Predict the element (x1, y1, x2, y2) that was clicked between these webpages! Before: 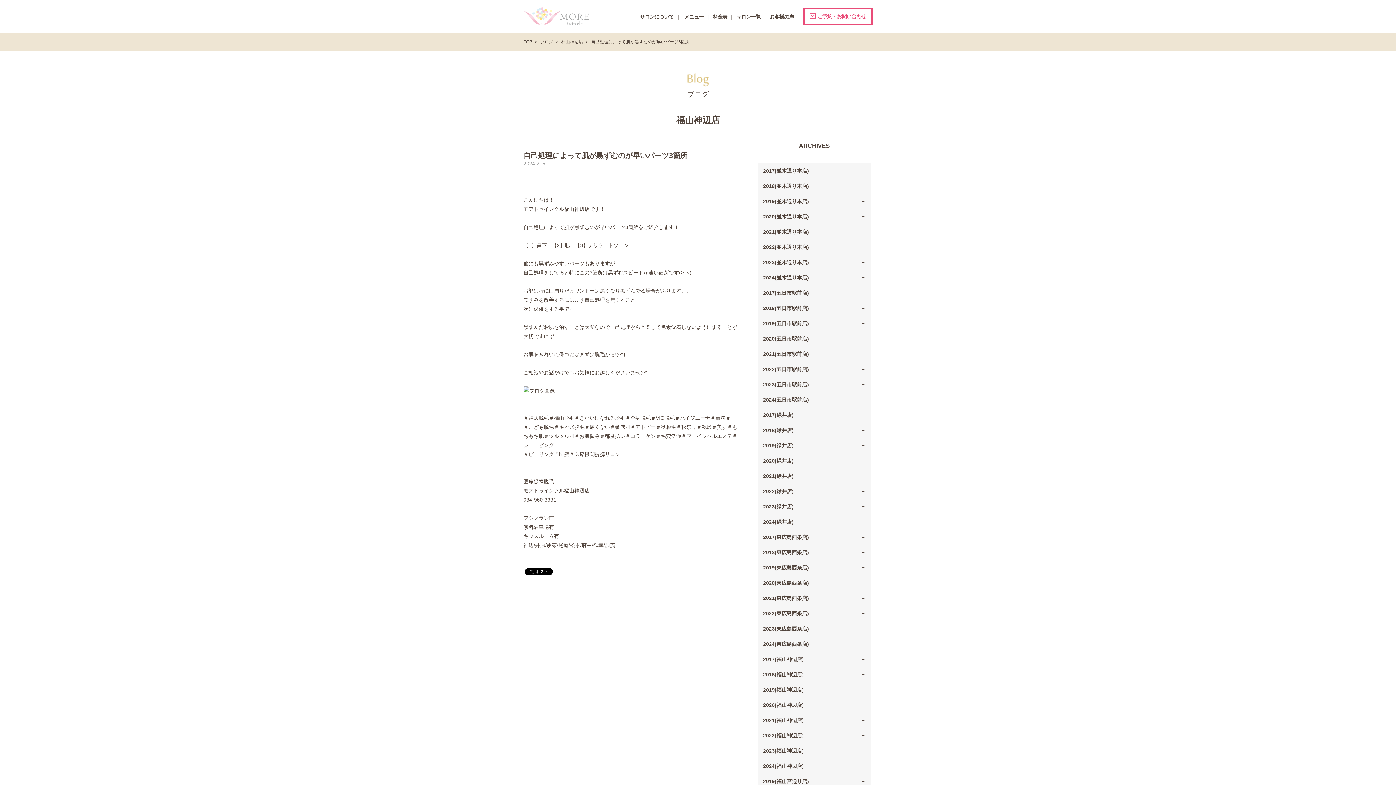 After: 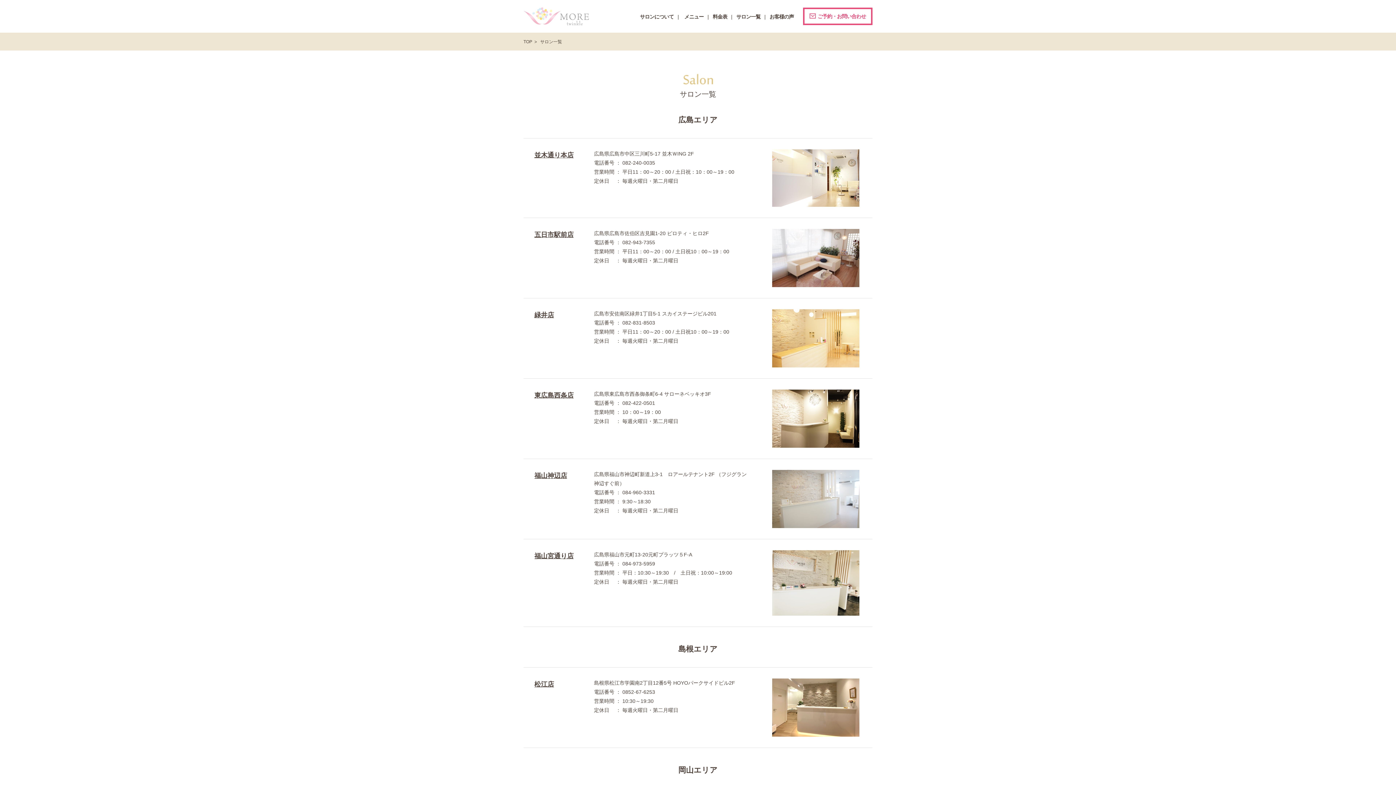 Action: label: サロン一覧 bbox: (736, 13, 760, 19)